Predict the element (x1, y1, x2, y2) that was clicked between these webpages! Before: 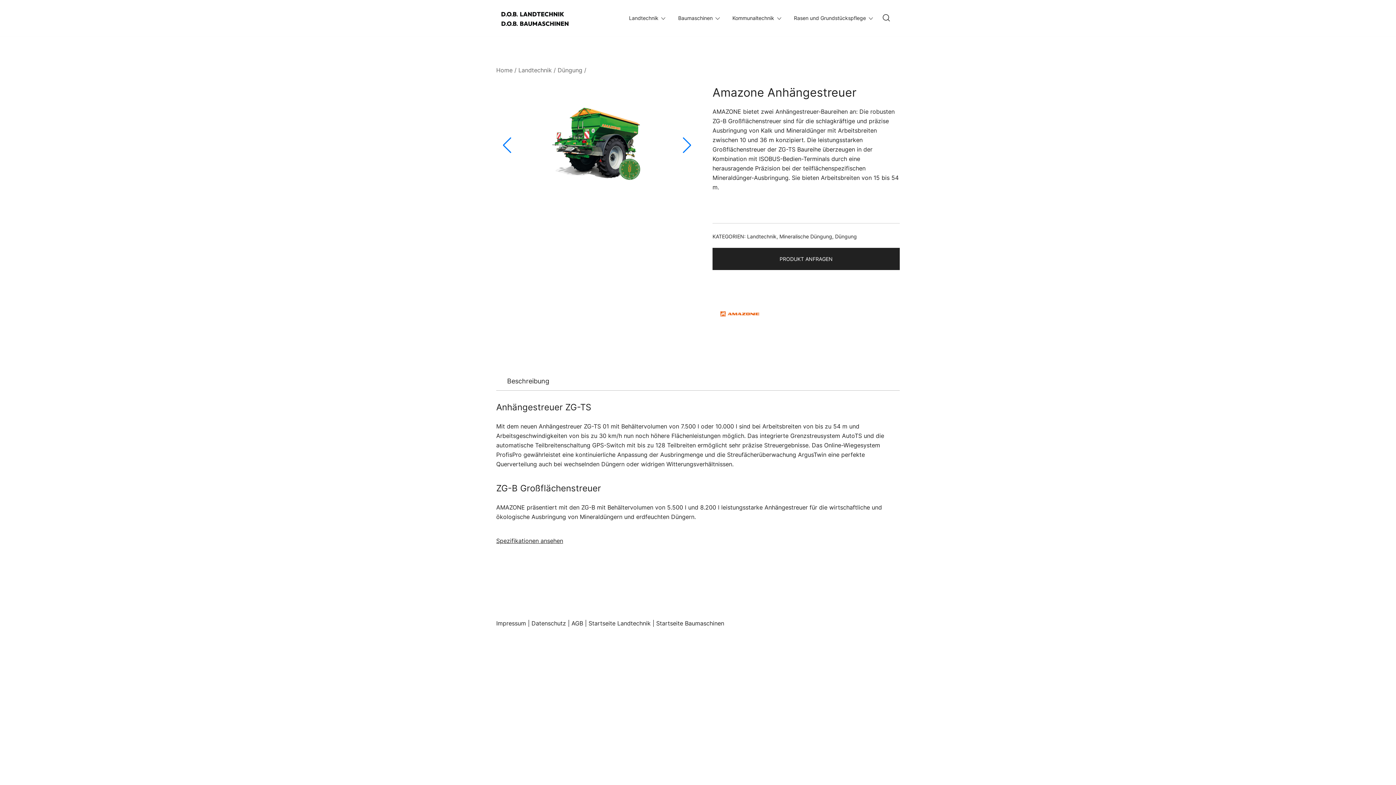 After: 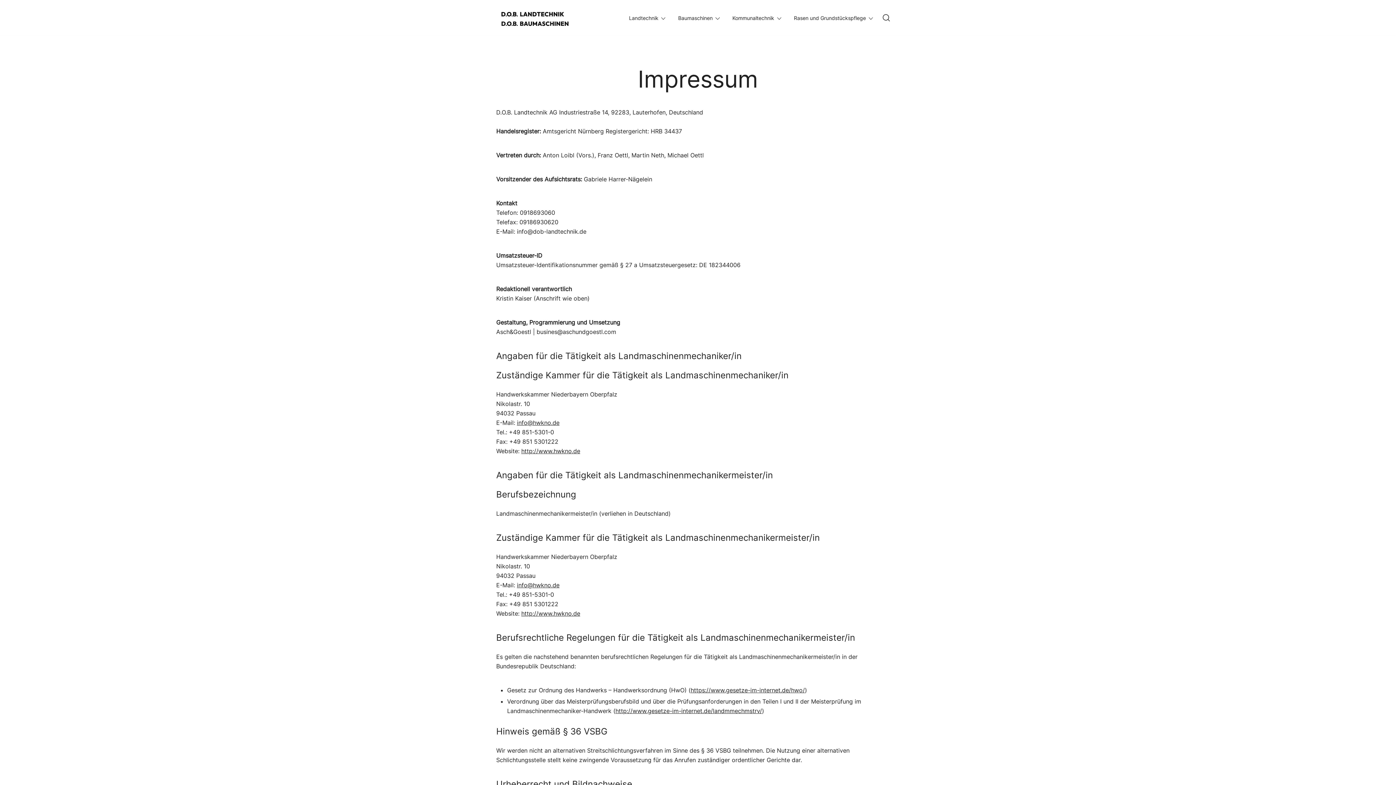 Action: bbox: (496, 620, 526, 627) label: Impressum